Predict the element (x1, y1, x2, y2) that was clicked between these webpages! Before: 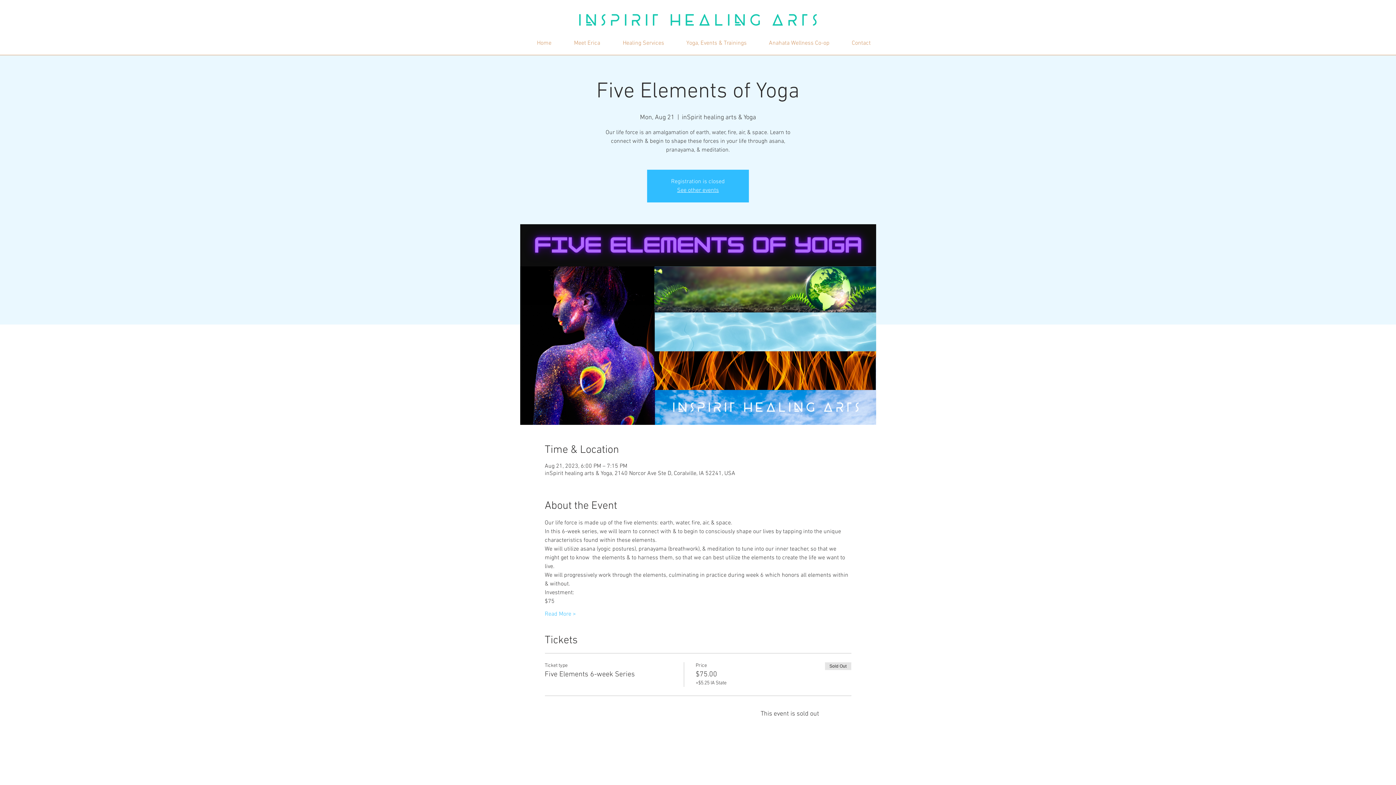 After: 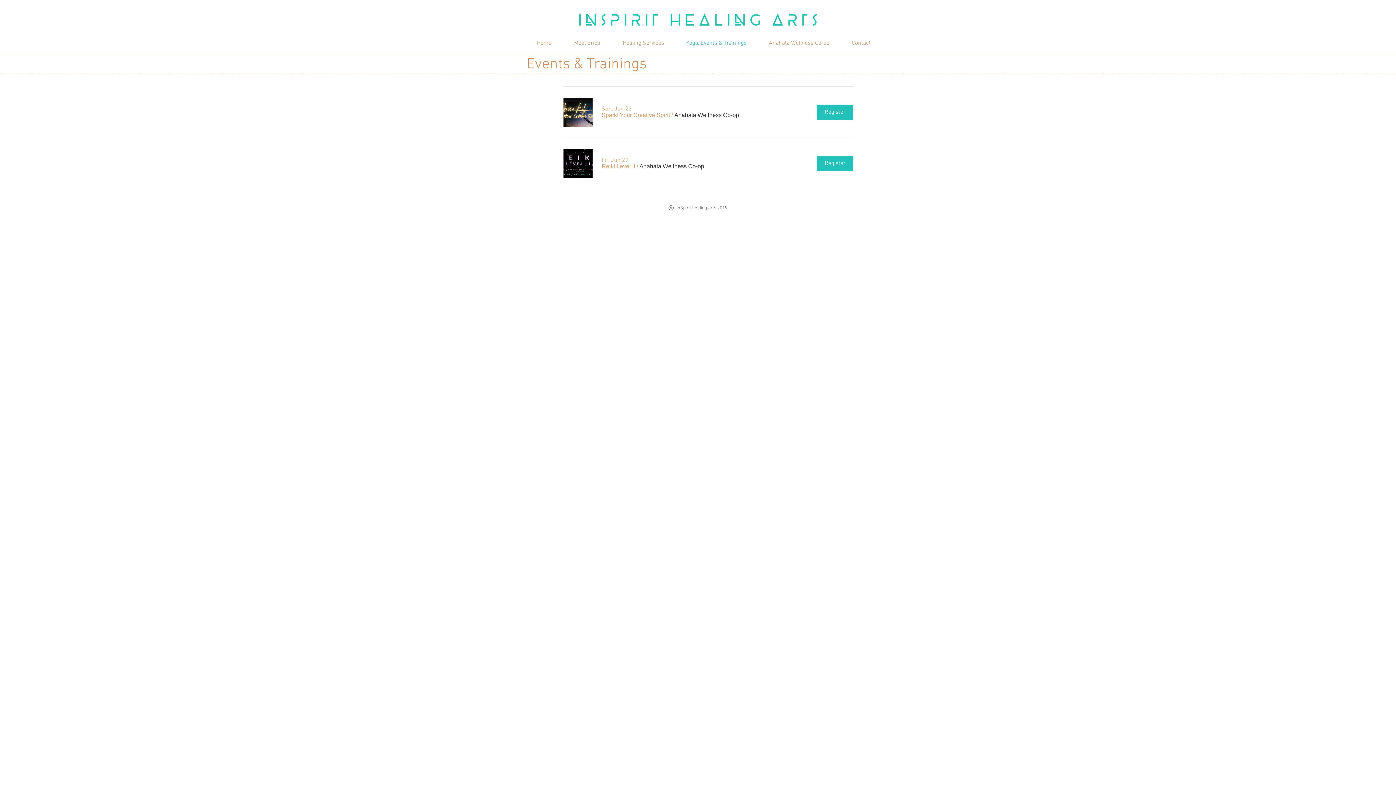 Action: bbox: (669, 31, 752, 55) label: Yoga, Events & Trainings